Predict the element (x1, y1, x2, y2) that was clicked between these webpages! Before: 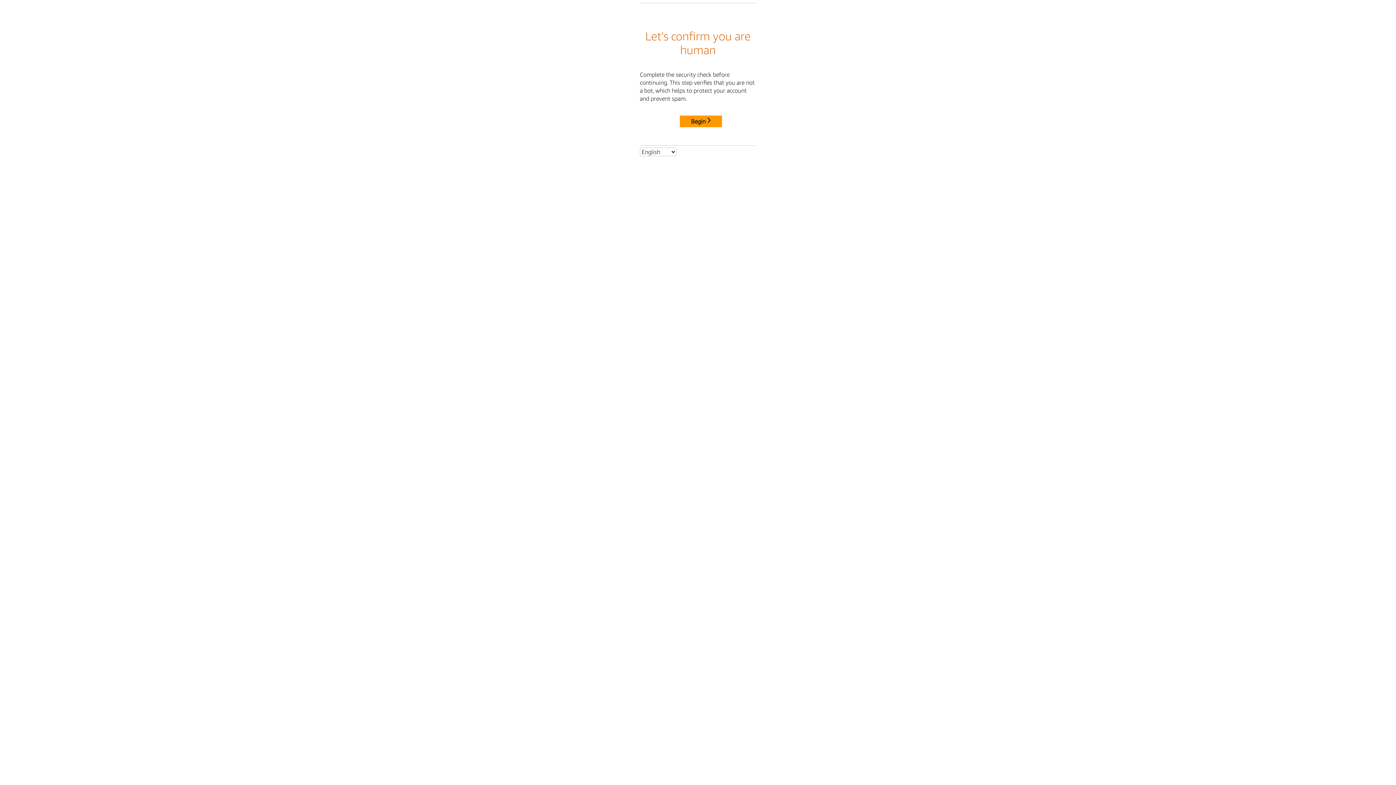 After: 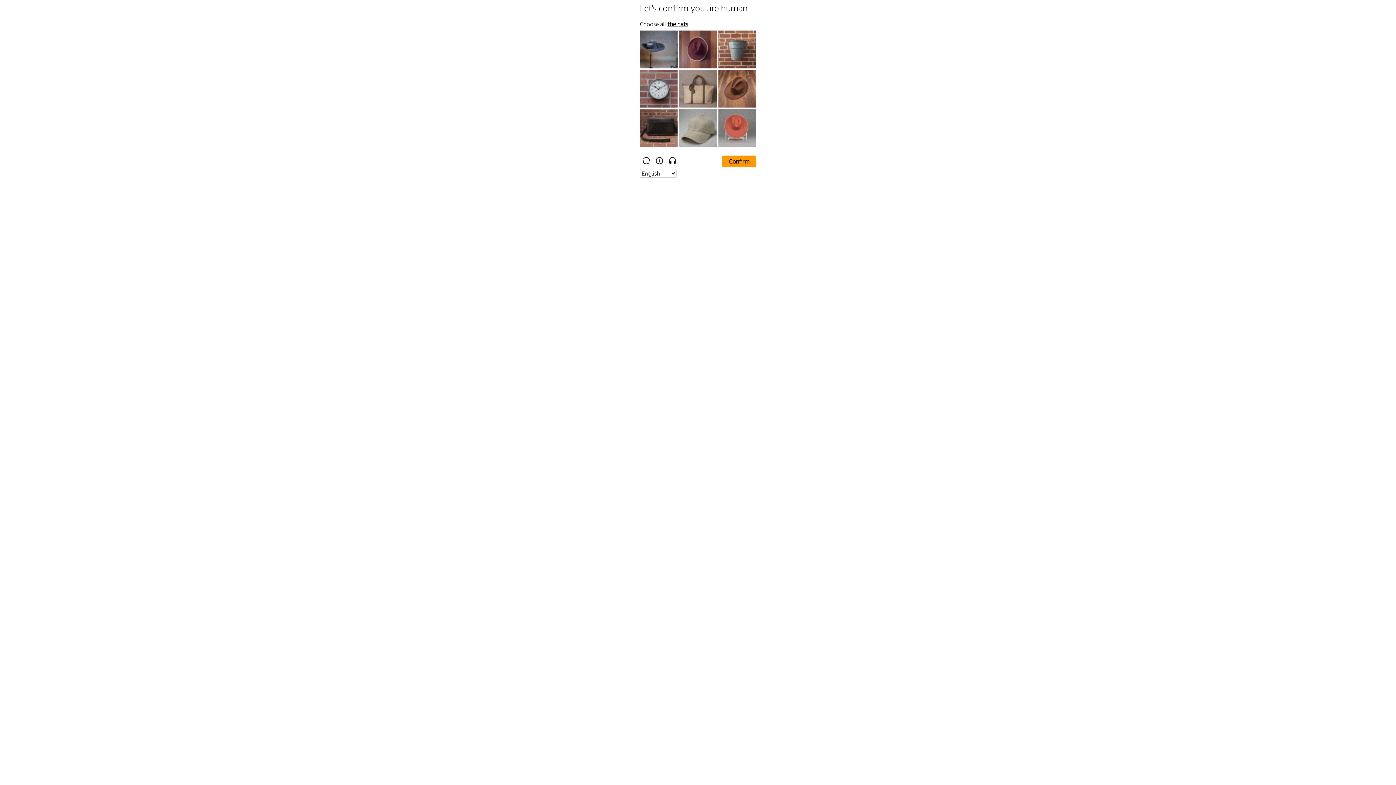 Action: label: Begin bbox: (680, 115, 722, 127)